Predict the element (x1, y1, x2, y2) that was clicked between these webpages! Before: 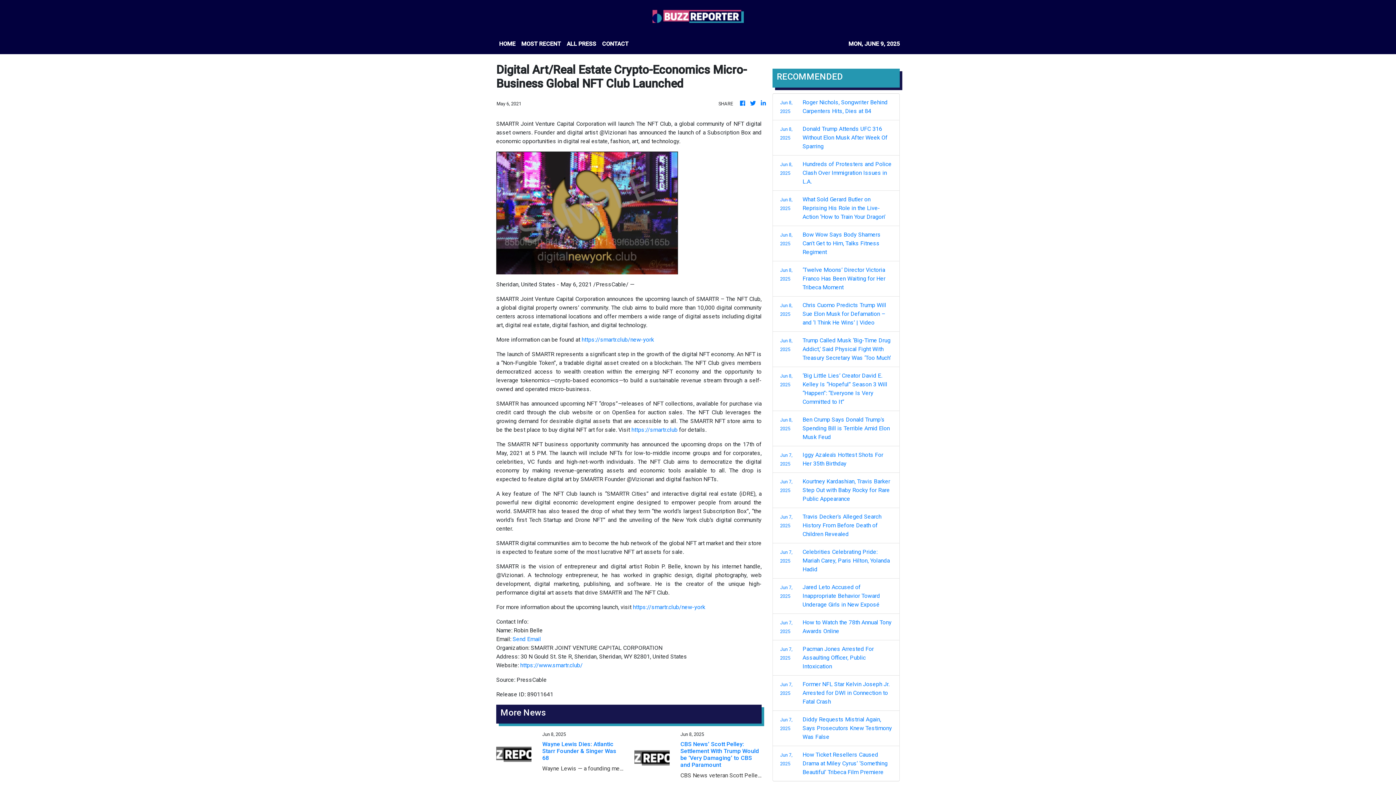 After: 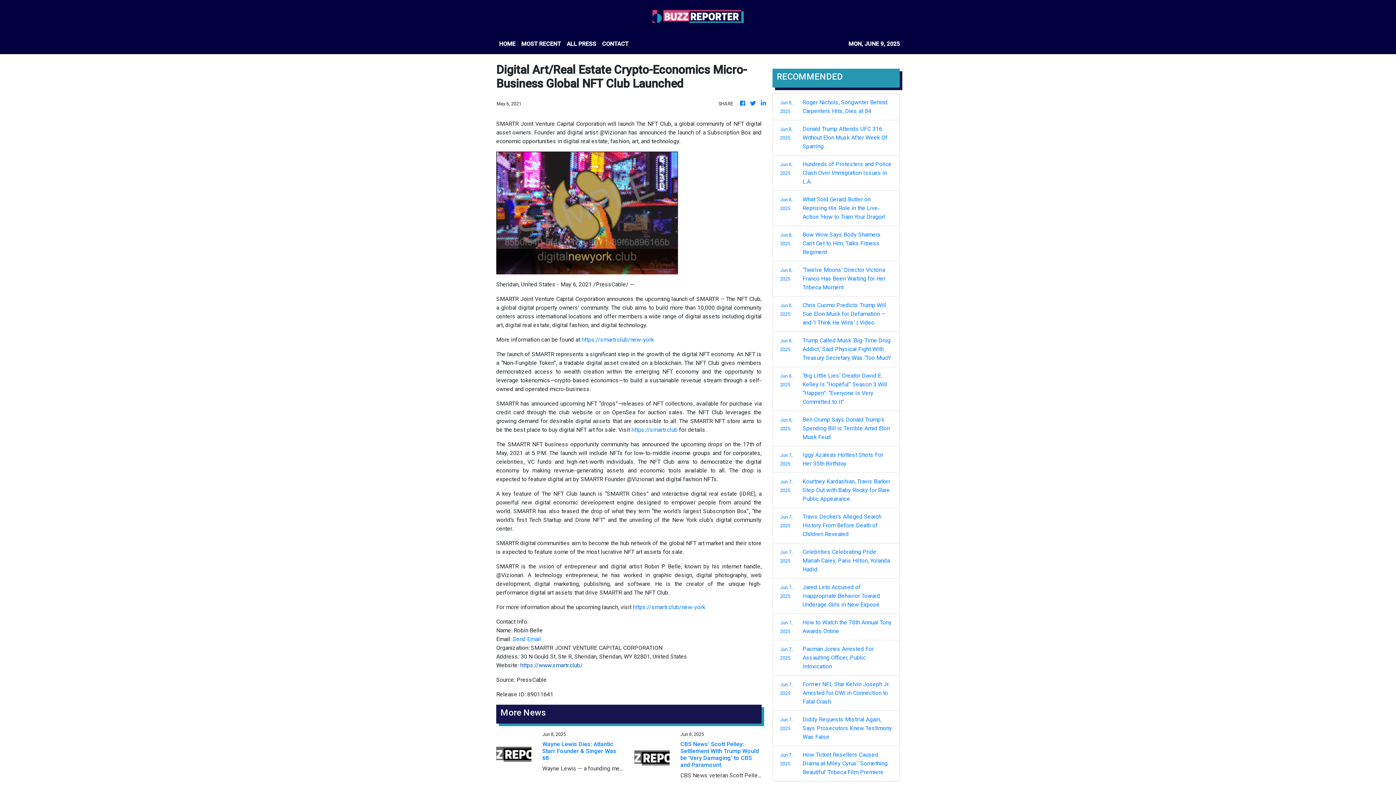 Action: label: https://www.smartr.club/ bbox: (520, 662, 582, 669)